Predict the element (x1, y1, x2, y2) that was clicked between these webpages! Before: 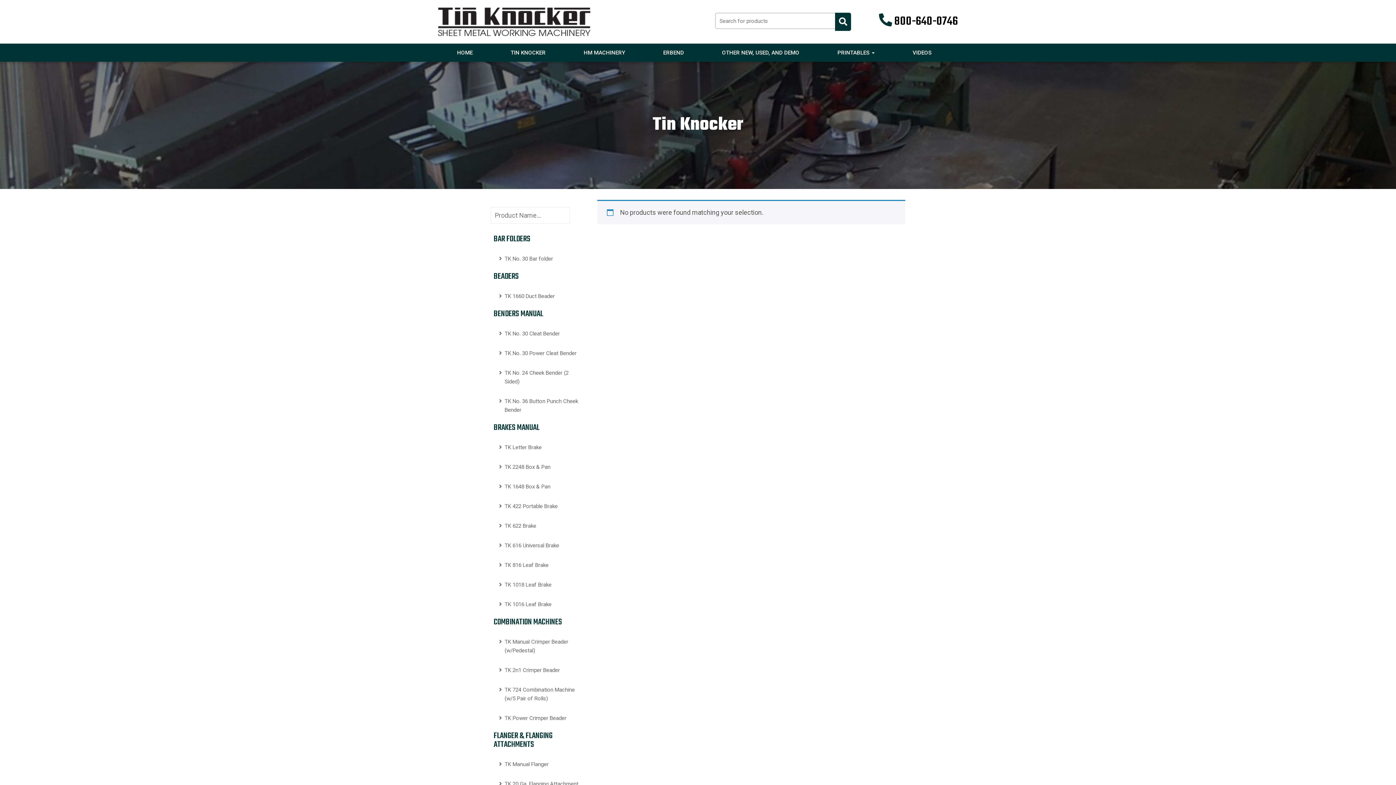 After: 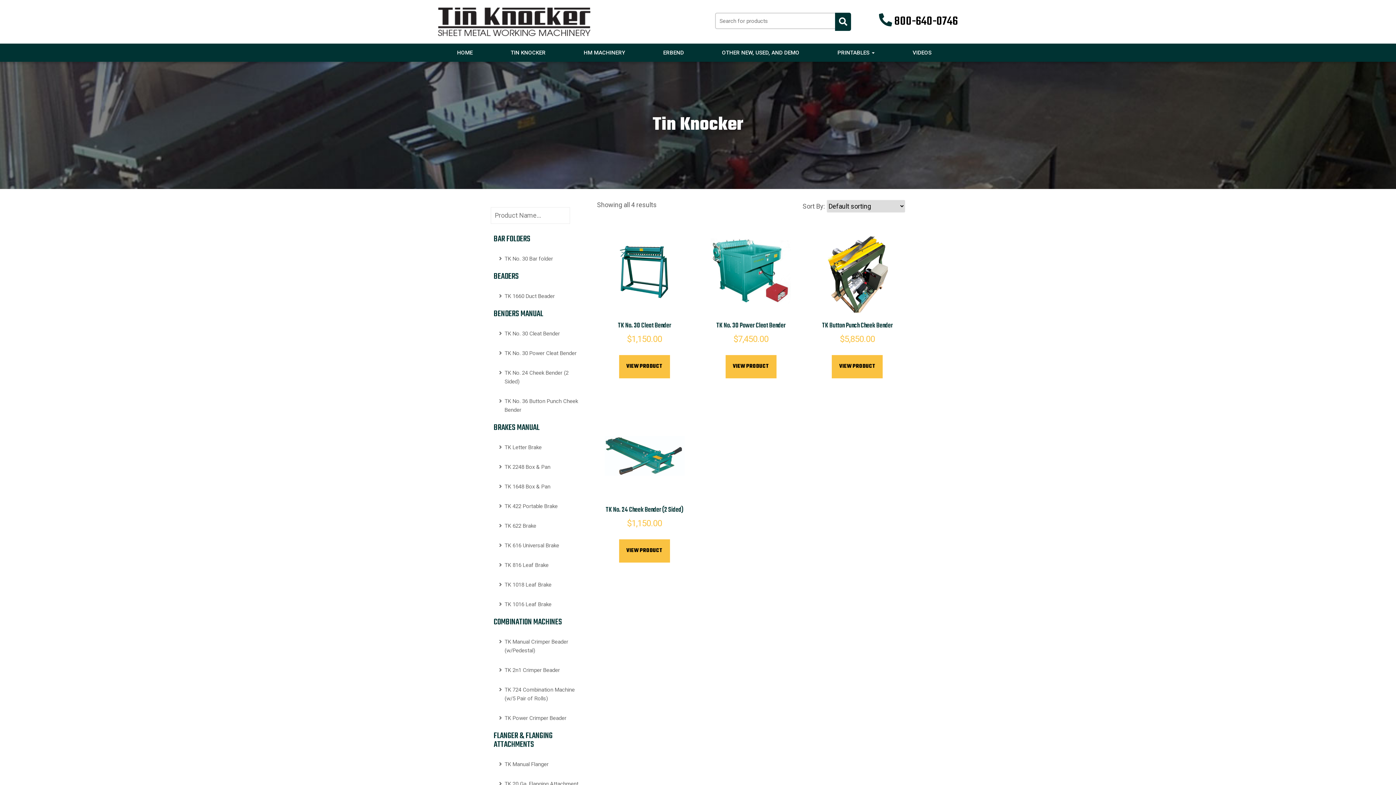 Action: bbox: (490, 306, 586, 322) label: BENDERS MANUAL